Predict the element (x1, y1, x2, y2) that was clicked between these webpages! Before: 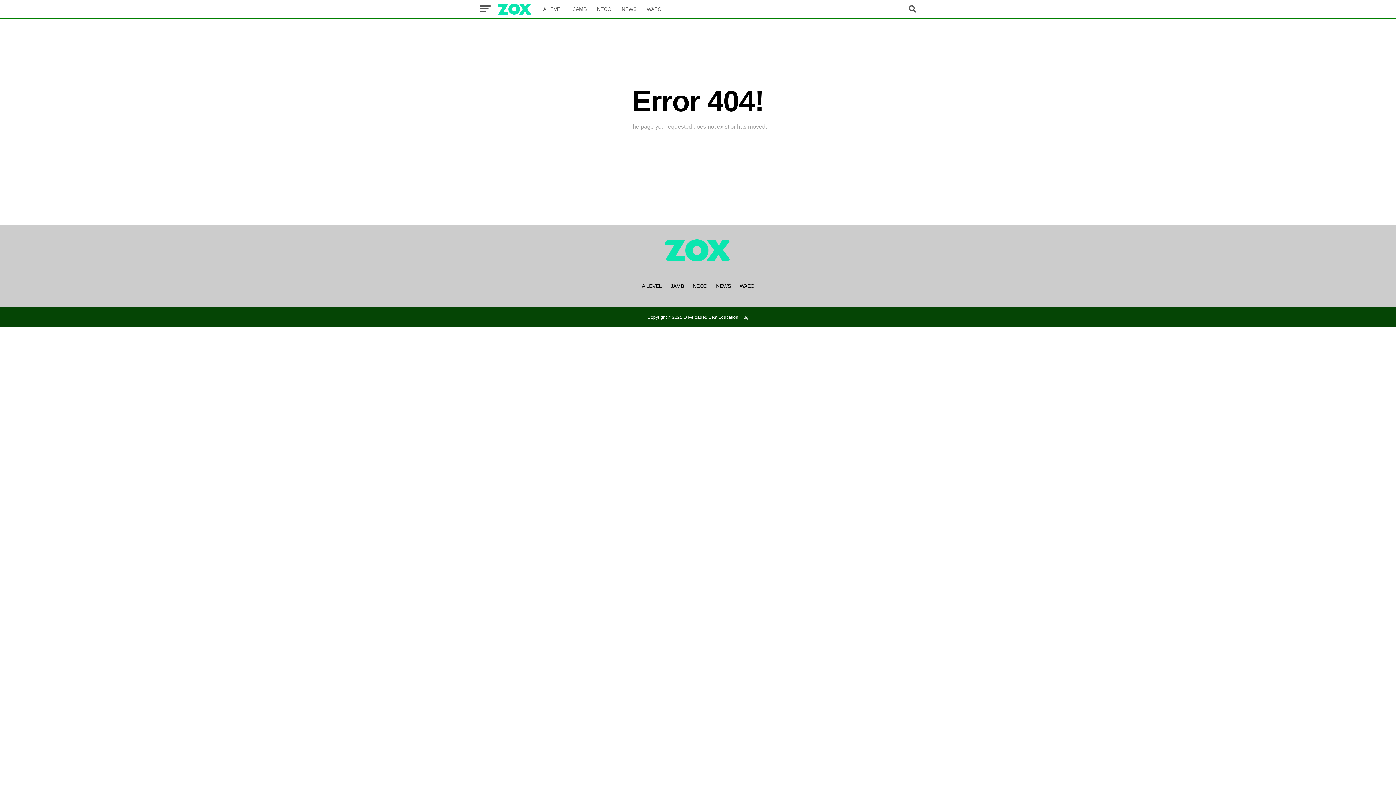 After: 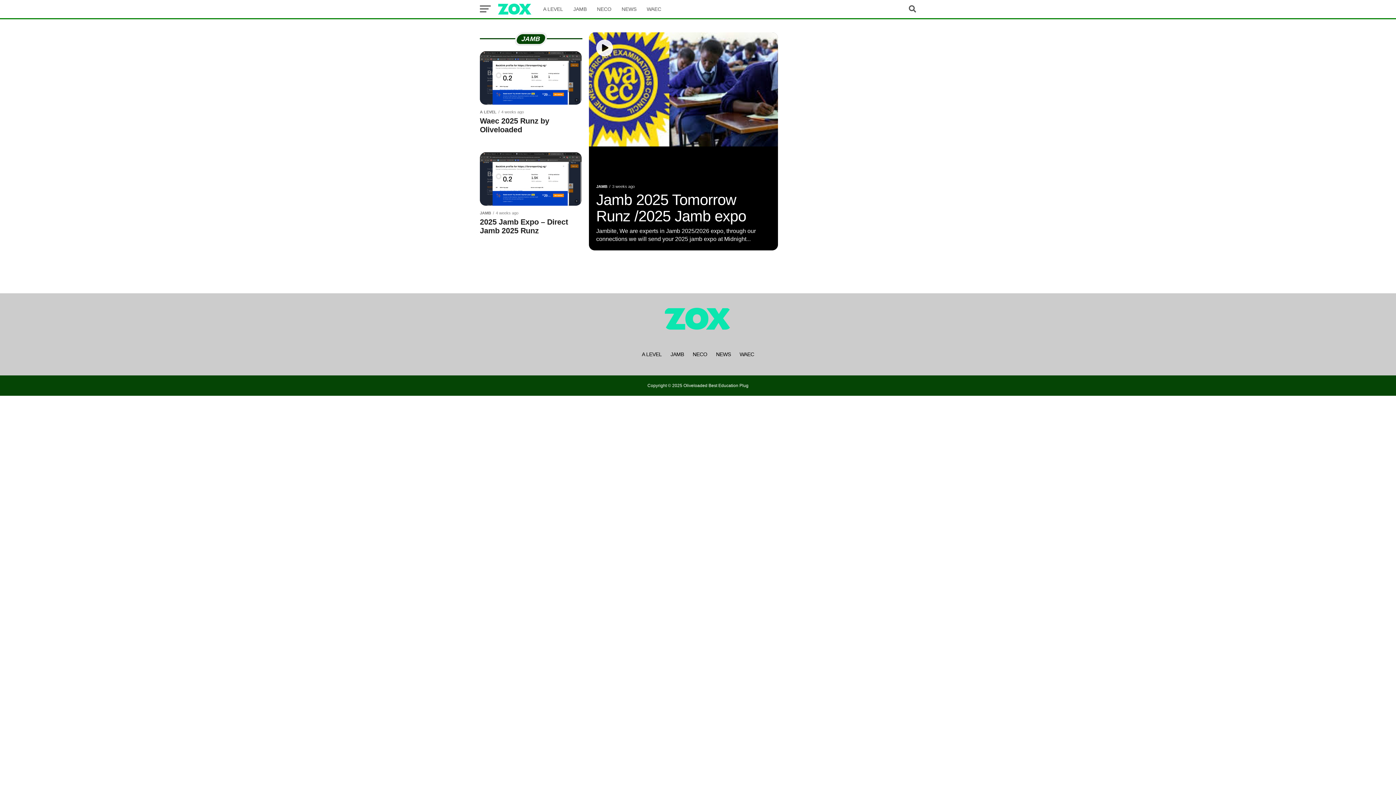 Action: label: JAMB bbox: (670, 283, 684, 289)